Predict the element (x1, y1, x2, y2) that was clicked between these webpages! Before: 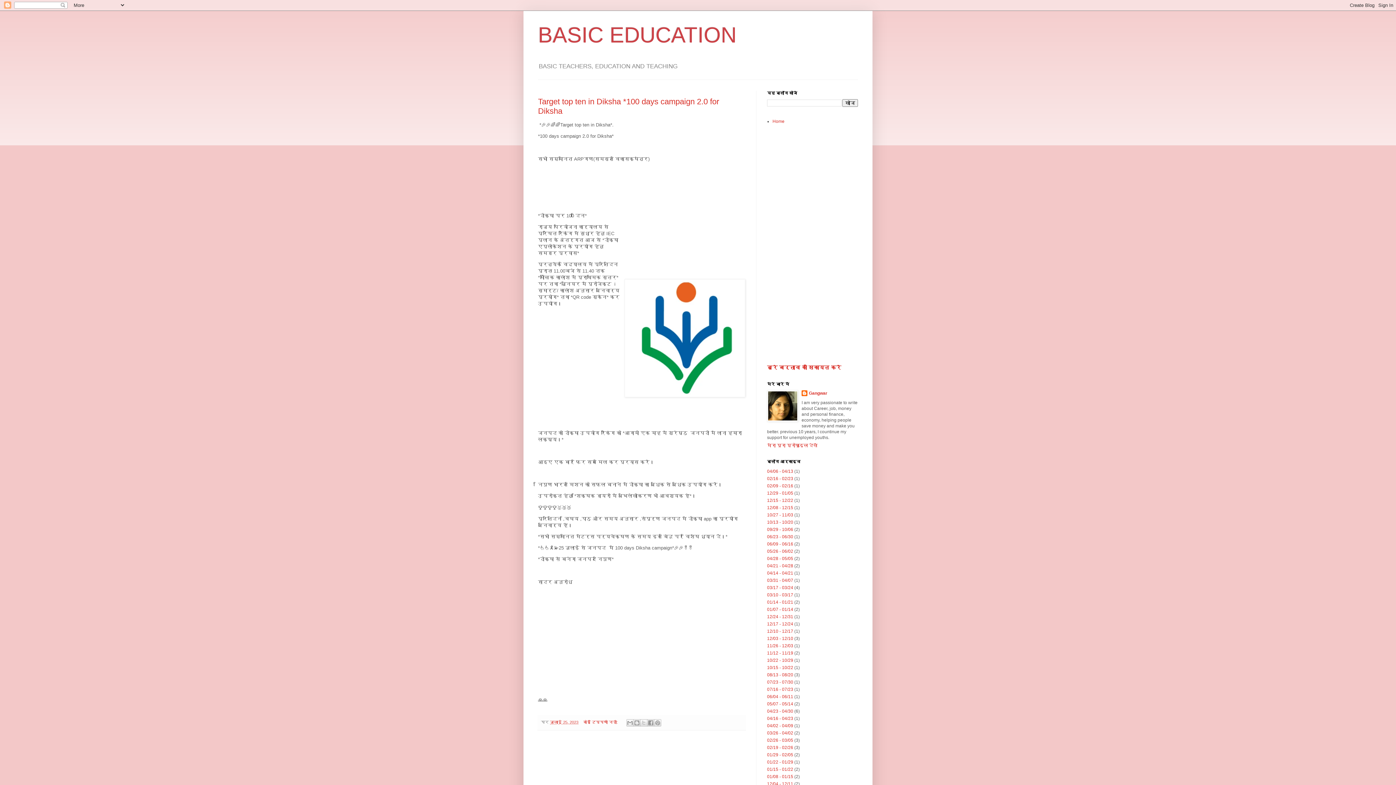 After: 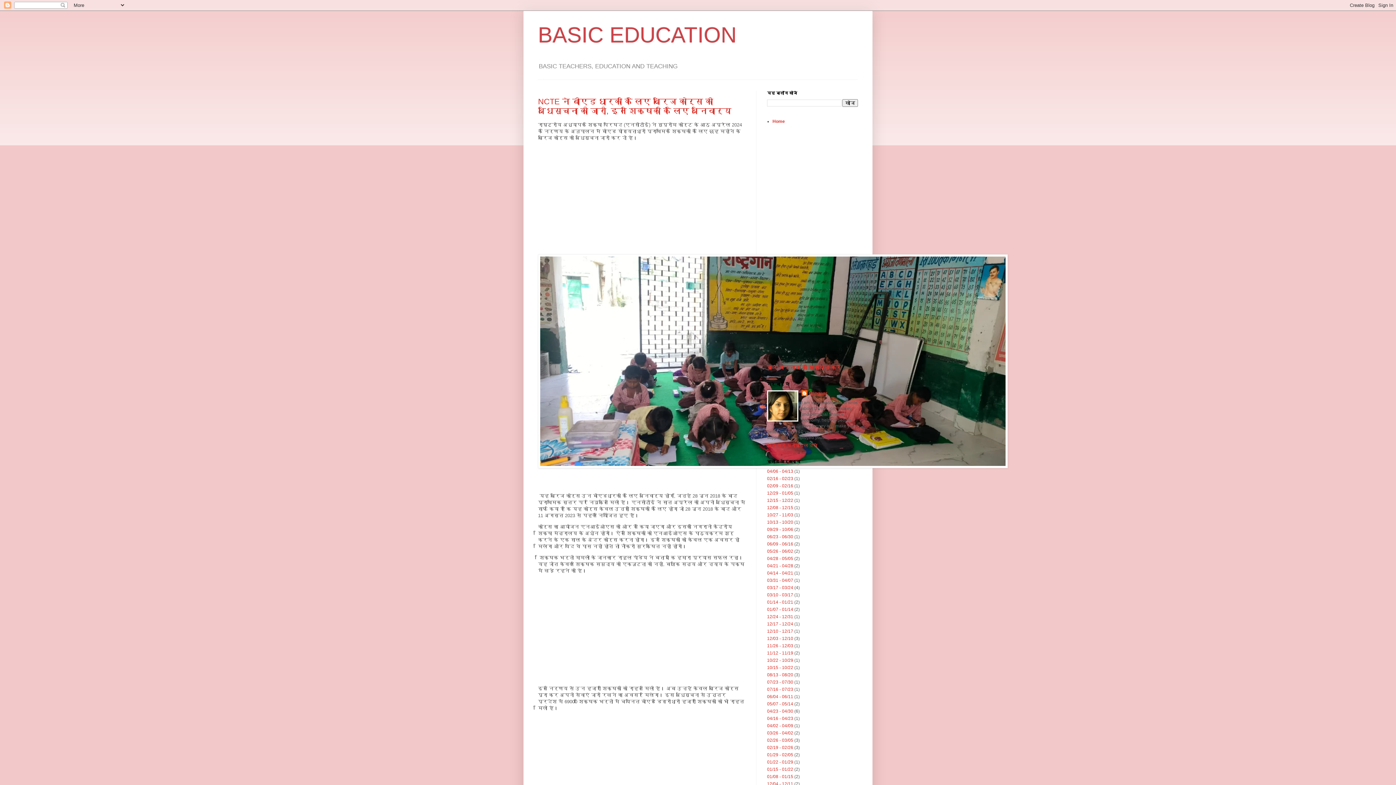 Action: label: Home bbox: (772, 119, 784, 124)